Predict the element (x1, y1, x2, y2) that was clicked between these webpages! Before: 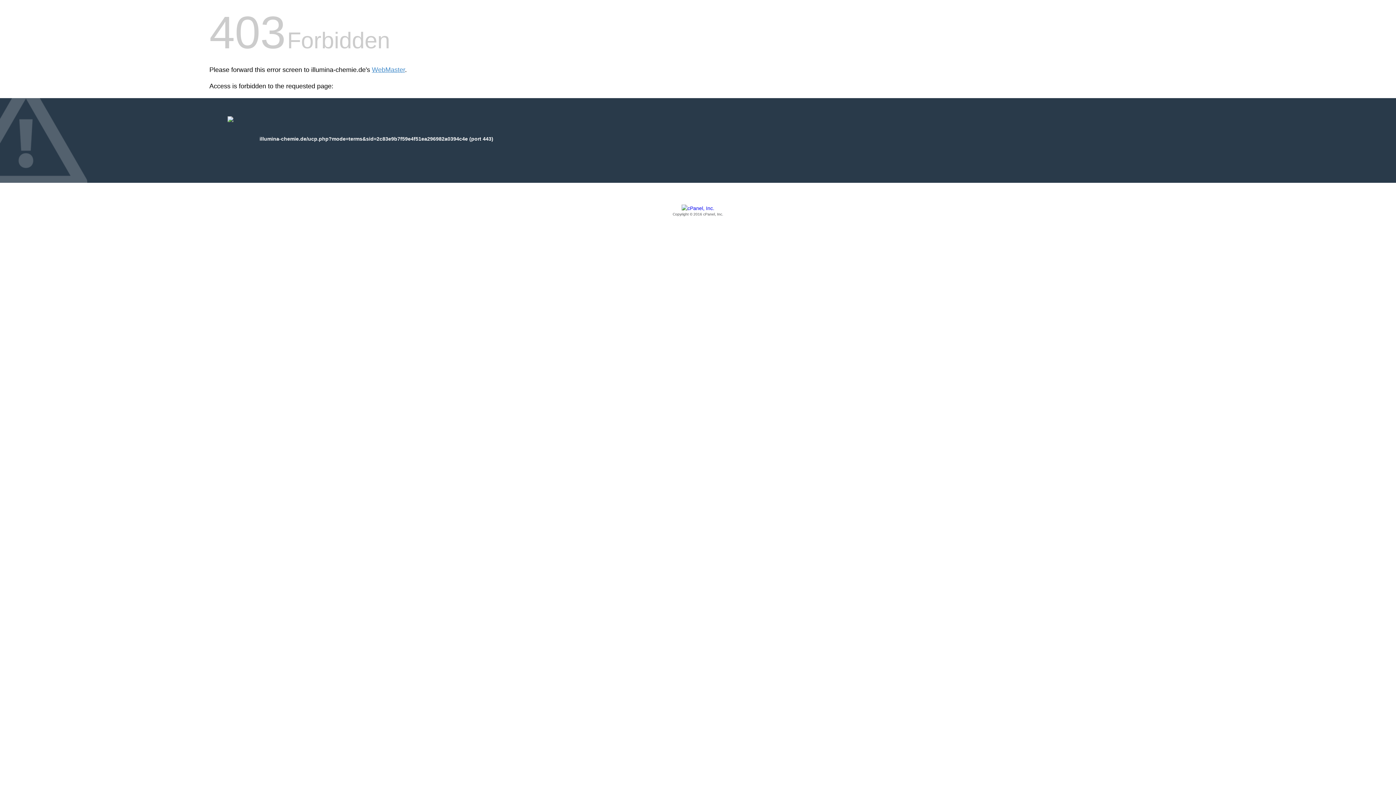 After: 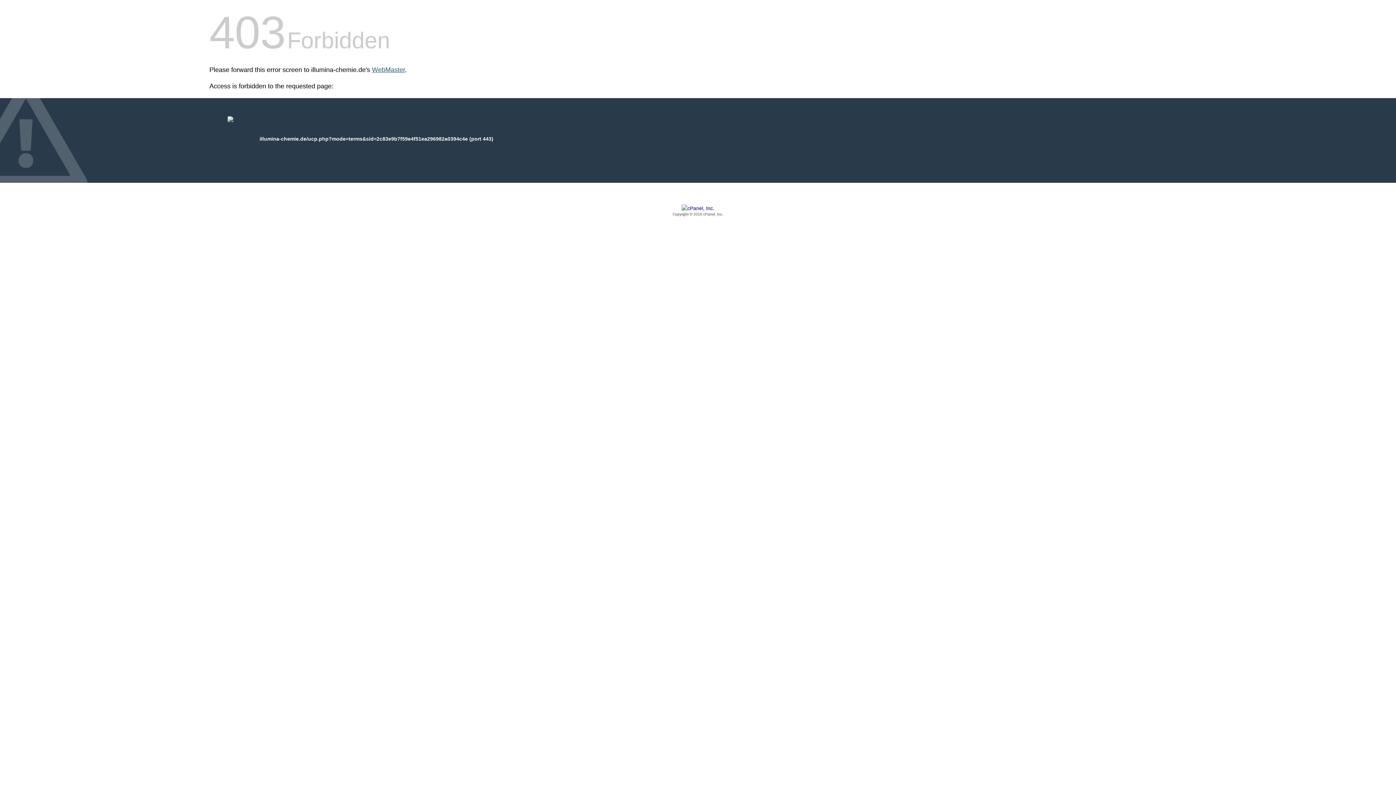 Action: label: WebMaster bbox: (372, 66, 405, 73)